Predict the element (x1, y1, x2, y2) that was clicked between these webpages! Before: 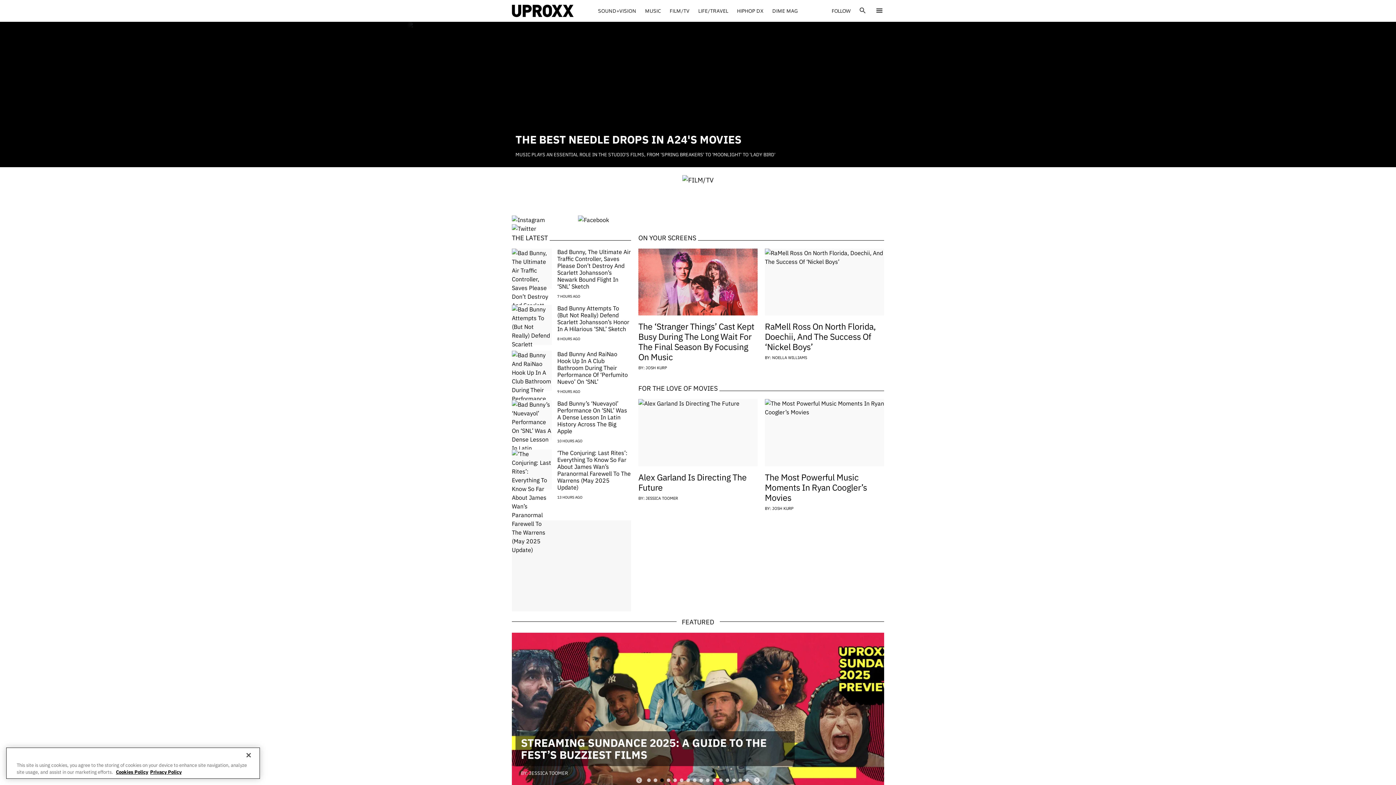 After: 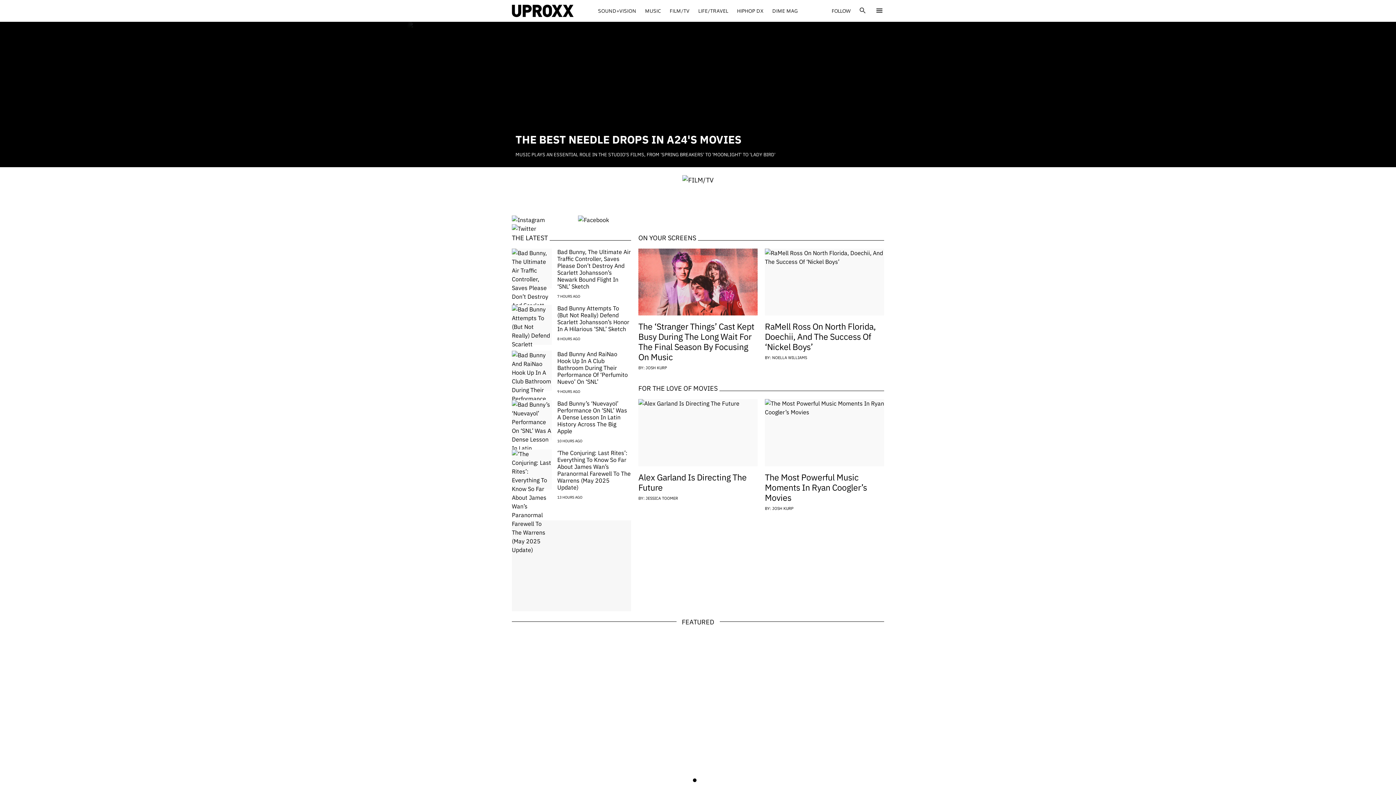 Action: bbox: (240, 747, 256, 763) label: Close